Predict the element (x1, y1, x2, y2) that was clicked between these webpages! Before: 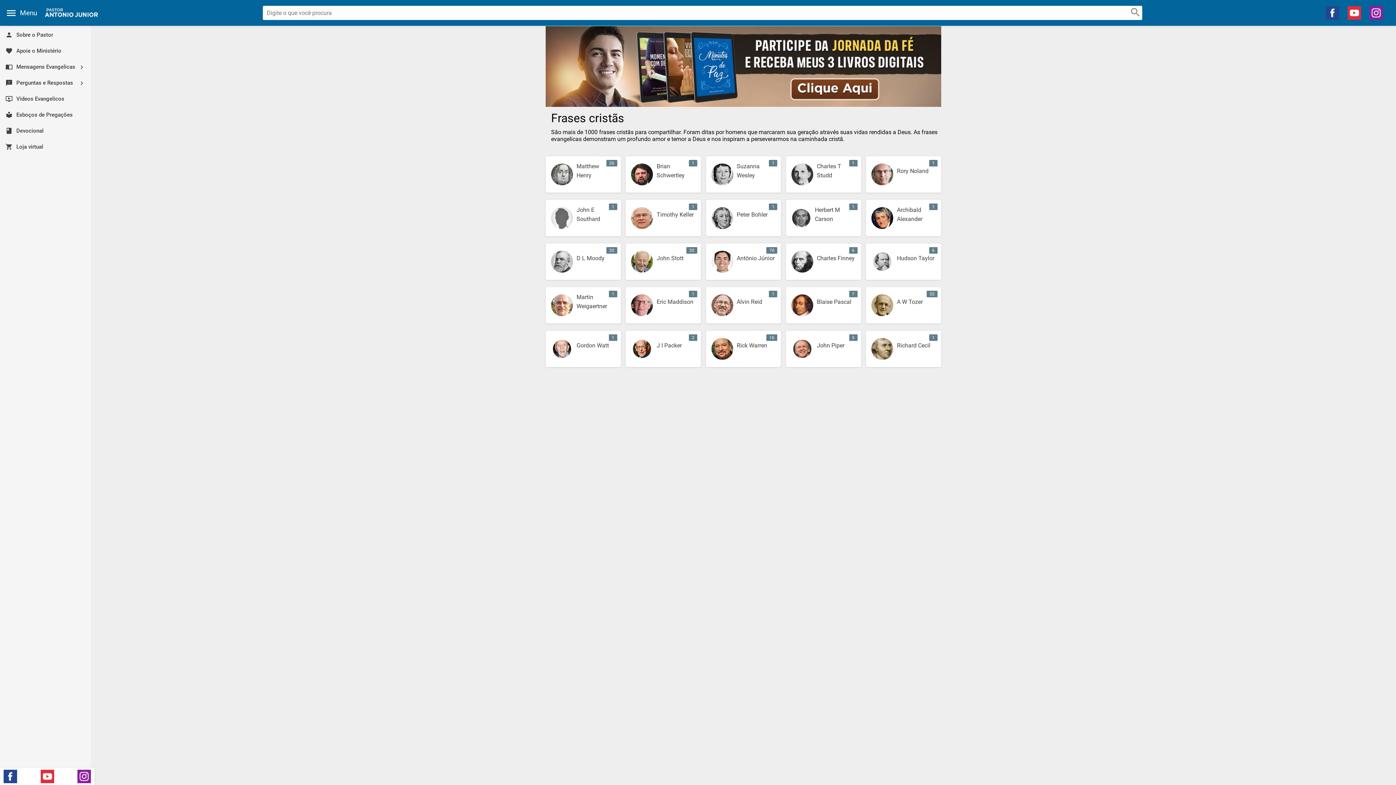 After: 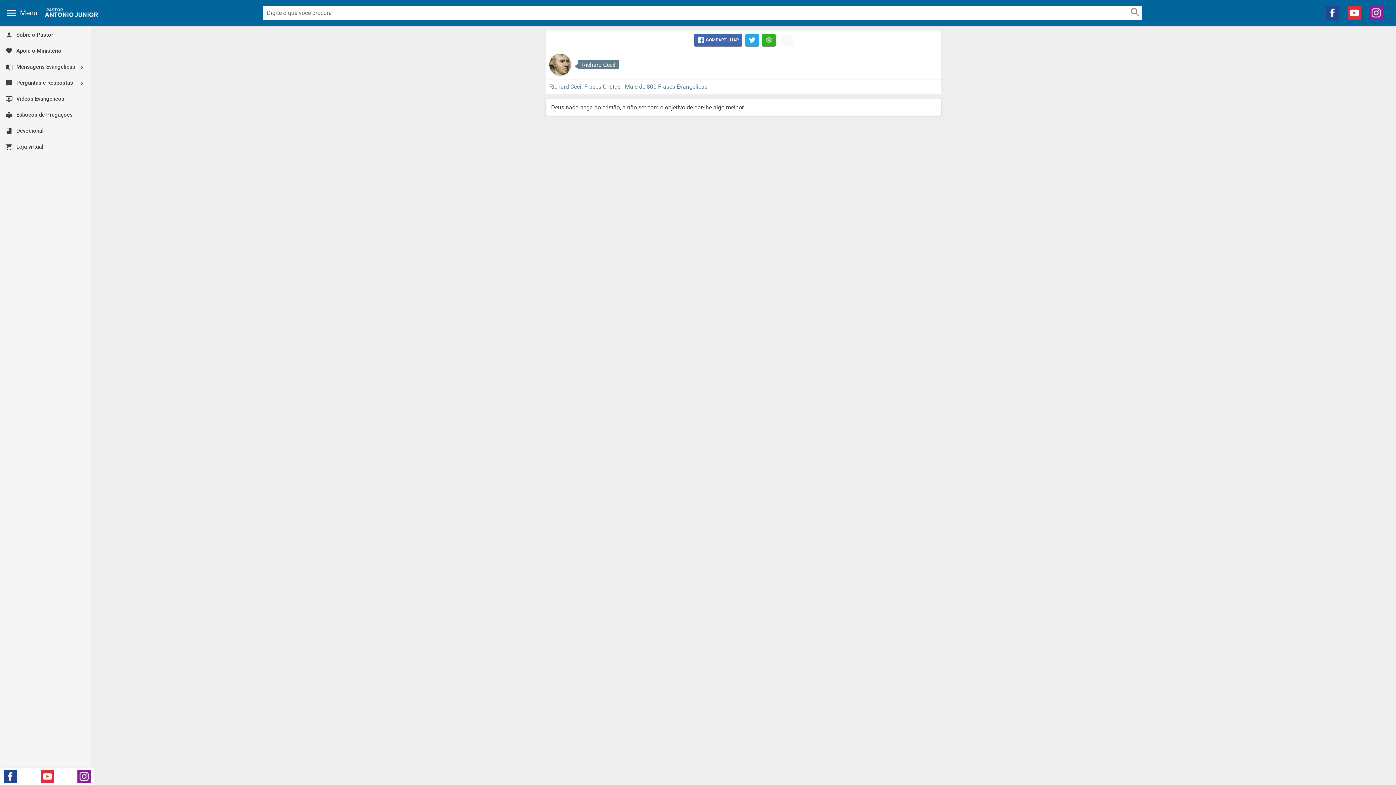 Action: bbox: (866, 330, 941, 367) label: Richard Cecil

1